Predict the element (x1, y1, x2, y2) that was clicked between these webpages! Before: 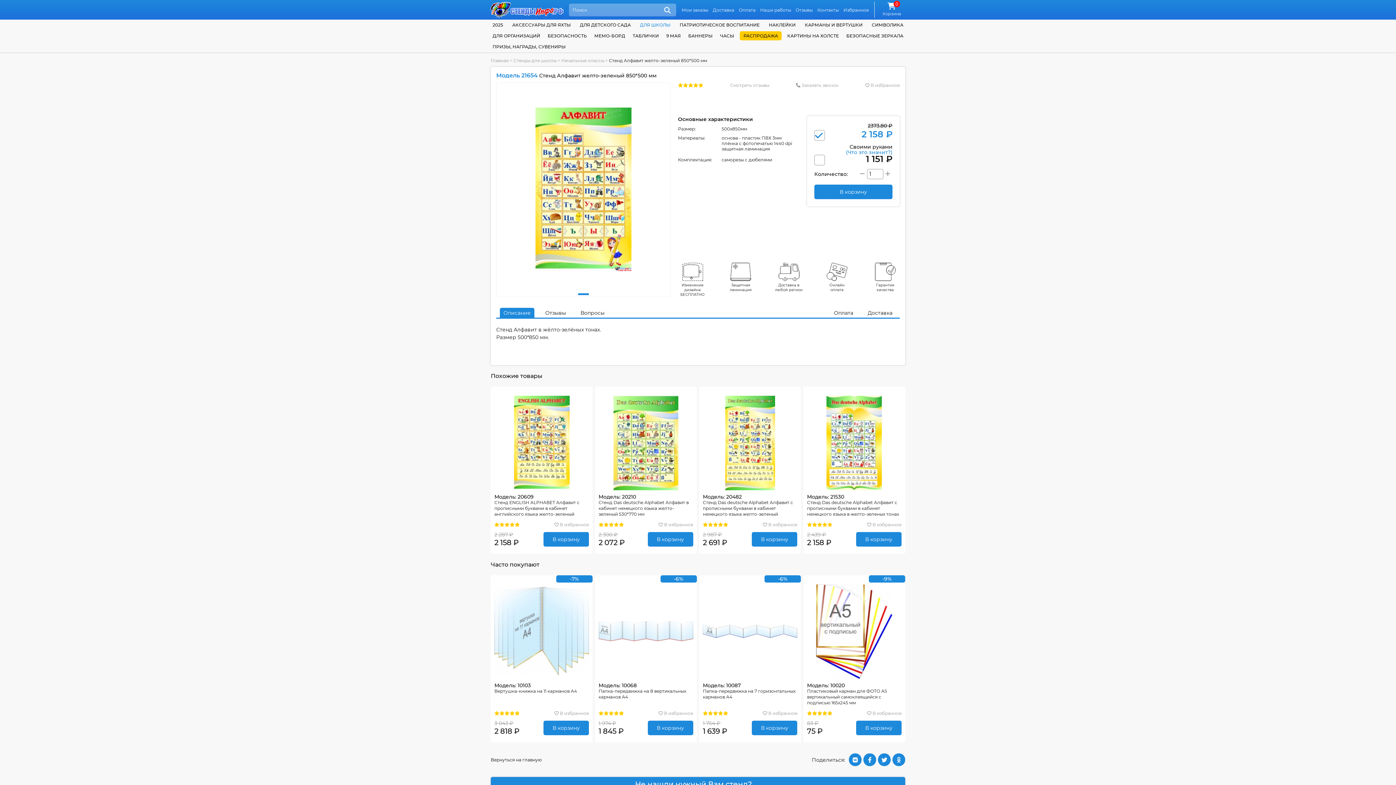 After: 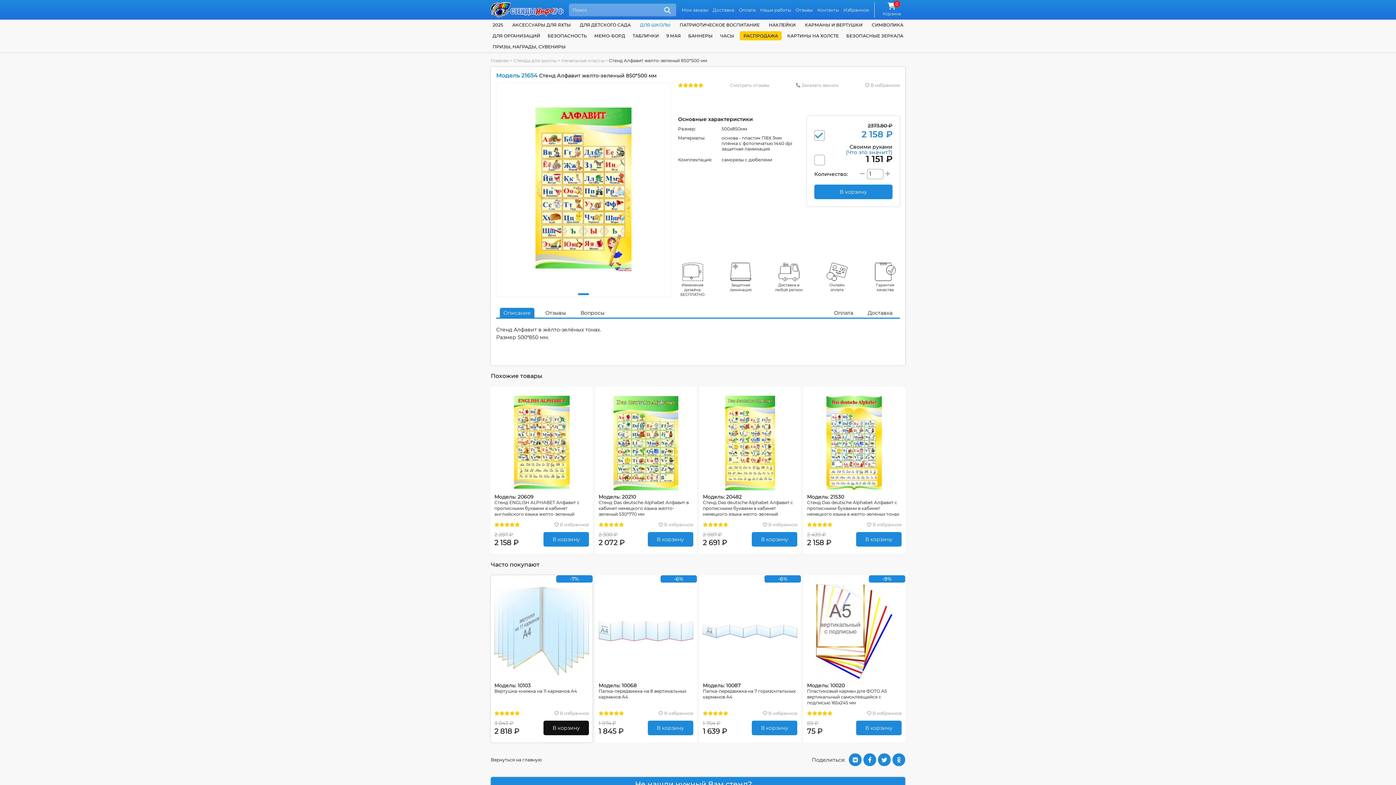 Action: bbox: (543, 721, 589, 735) label: В корзину